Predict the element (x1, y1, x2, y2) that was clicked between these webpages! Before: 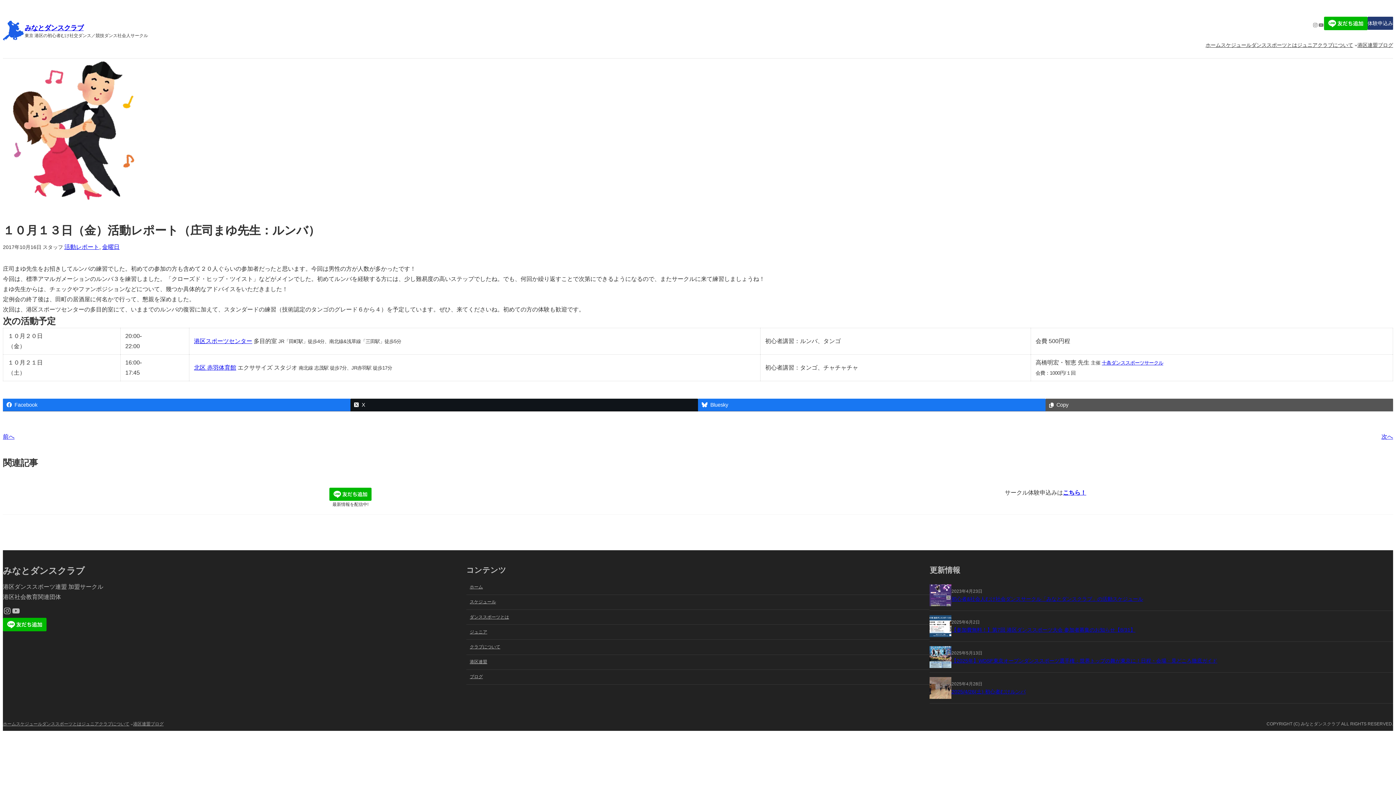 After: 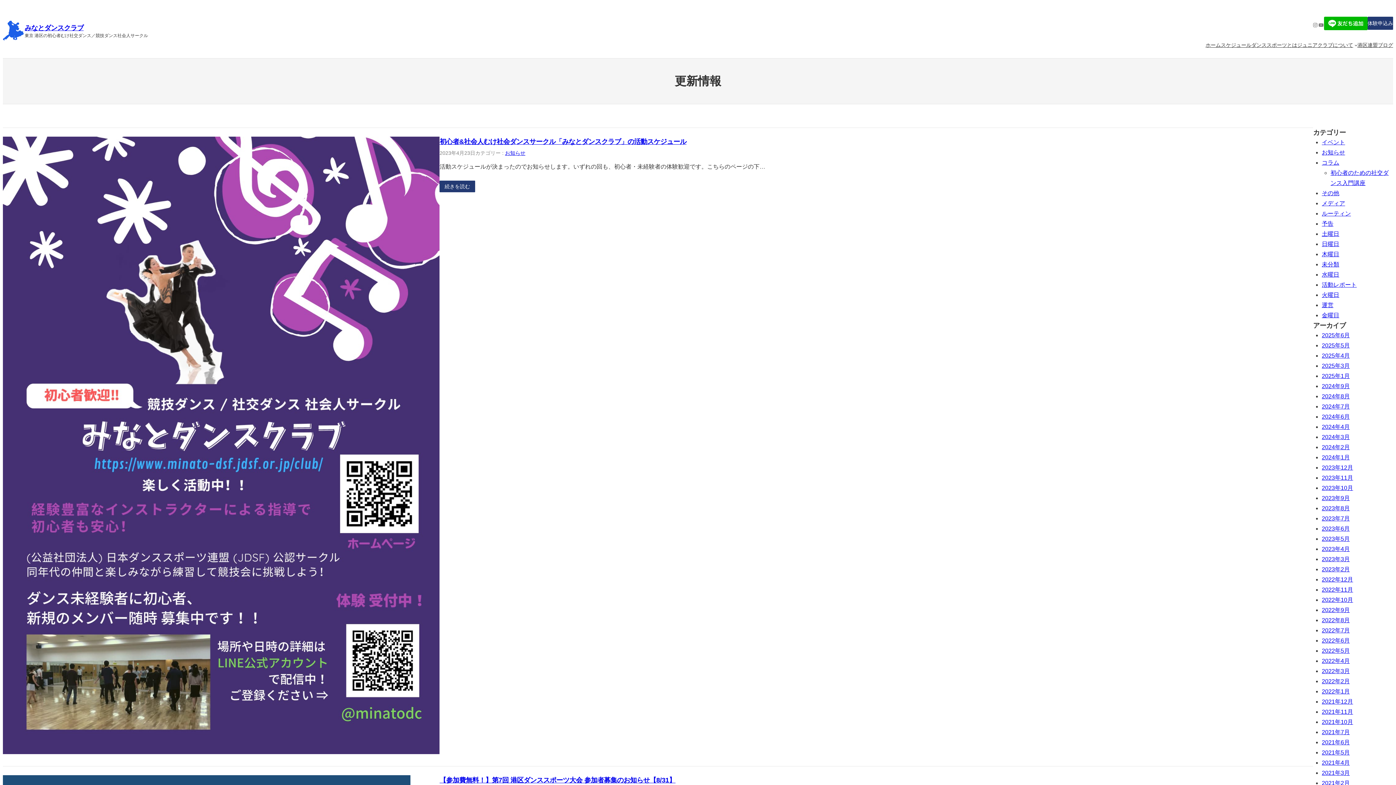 Action: label: ブログ bbox: (466, 670, 929, 685)